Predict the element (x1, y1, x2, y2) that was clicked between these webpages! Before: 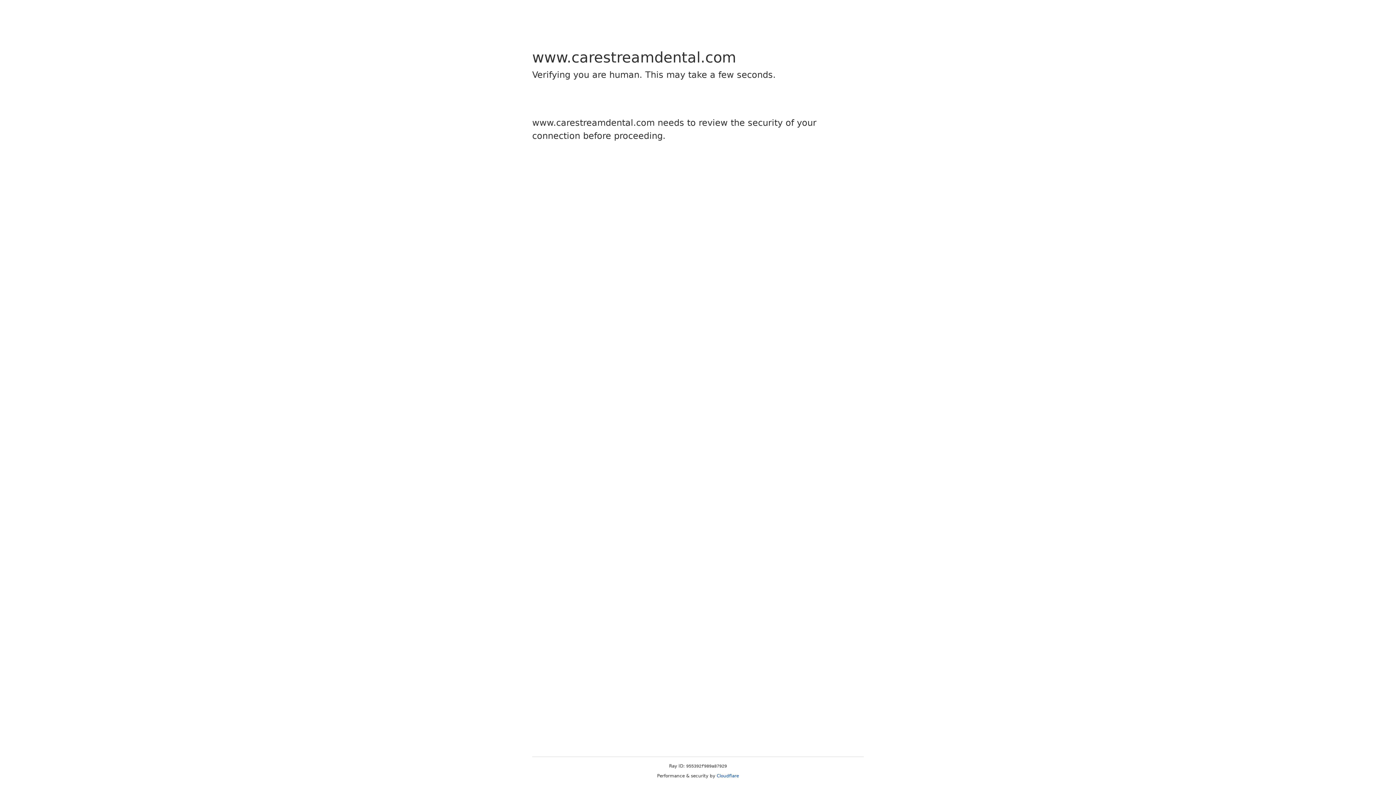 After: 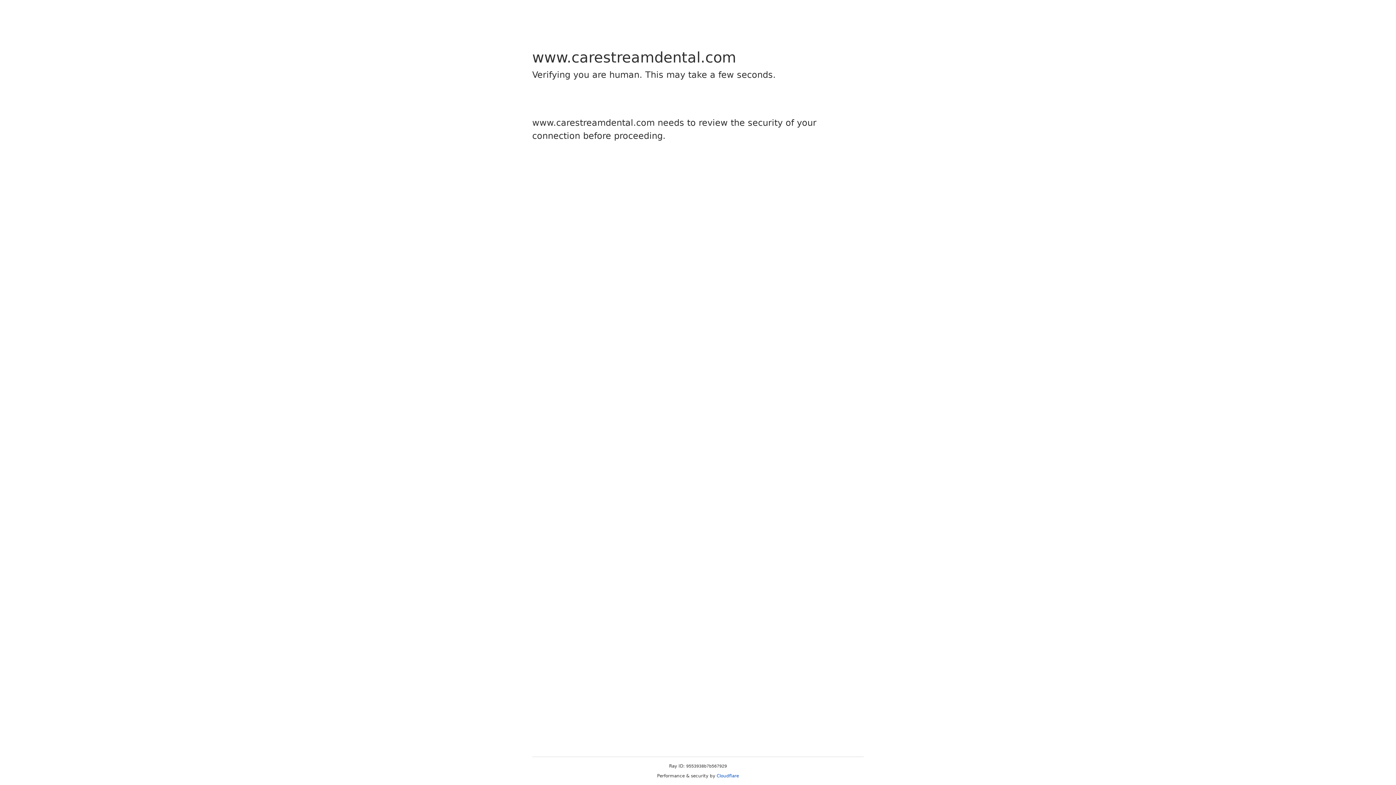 Action: bbox: (716, 773, 739, 778) label: Cloudflare